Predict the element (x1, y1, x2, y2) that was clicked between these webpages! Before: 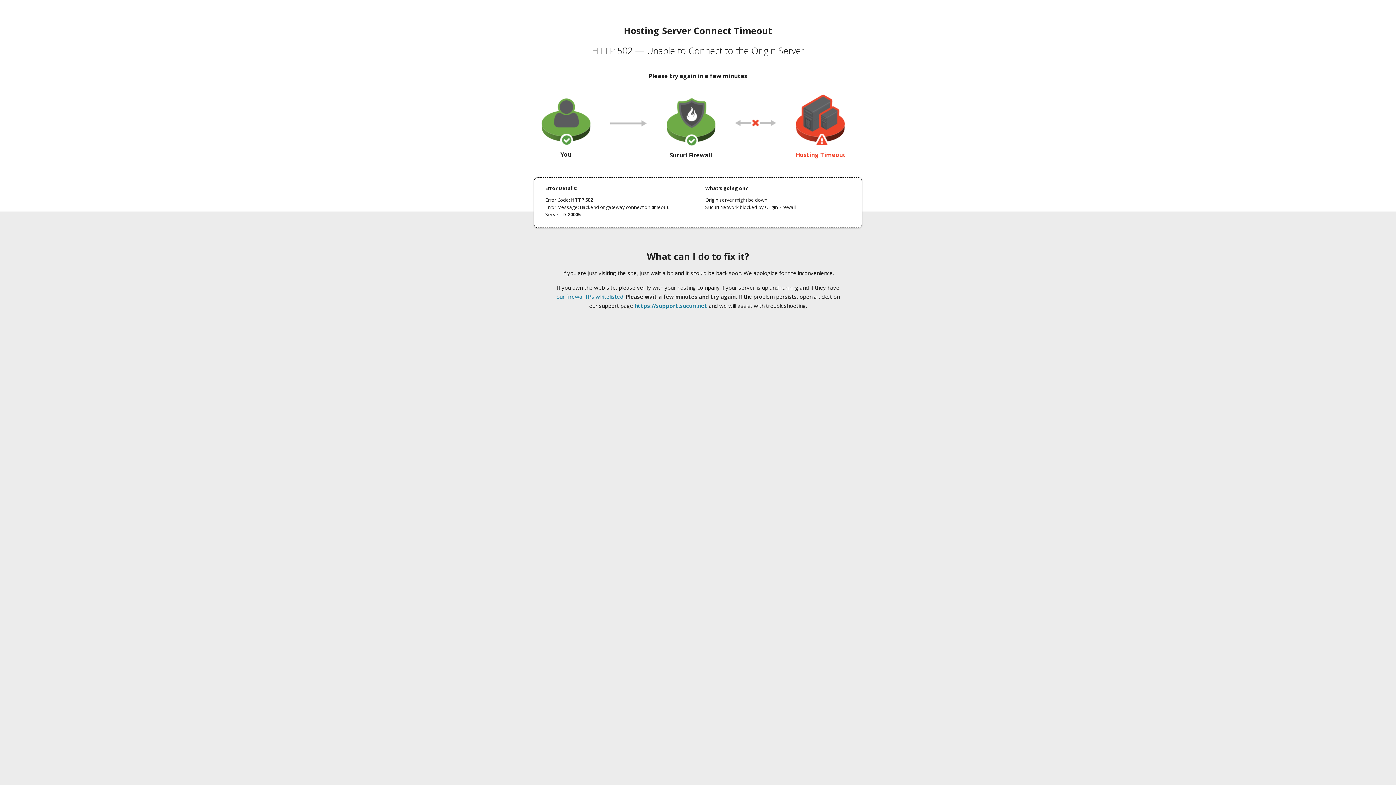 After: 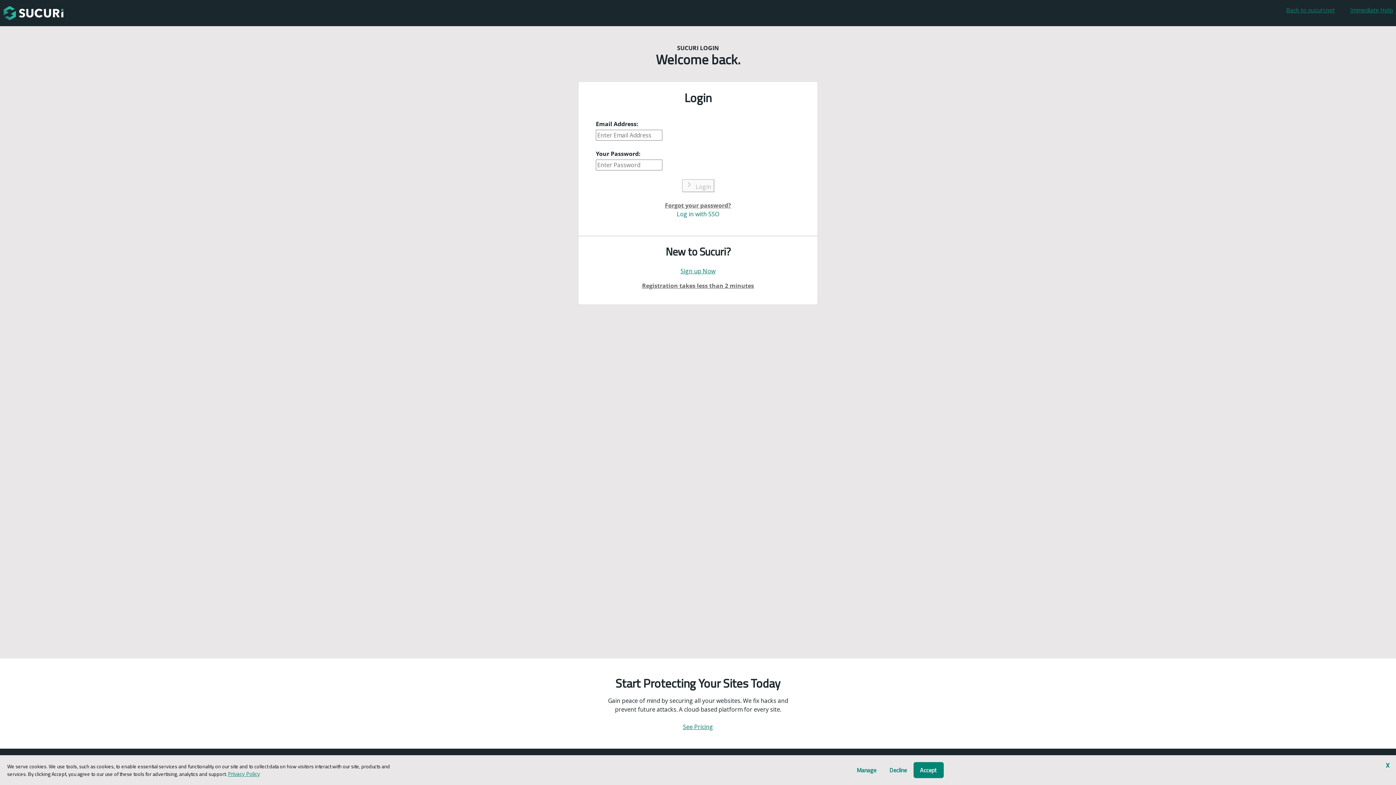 Action: bbox: (634, 302, 707, 309) label: https://support.sucuri.net